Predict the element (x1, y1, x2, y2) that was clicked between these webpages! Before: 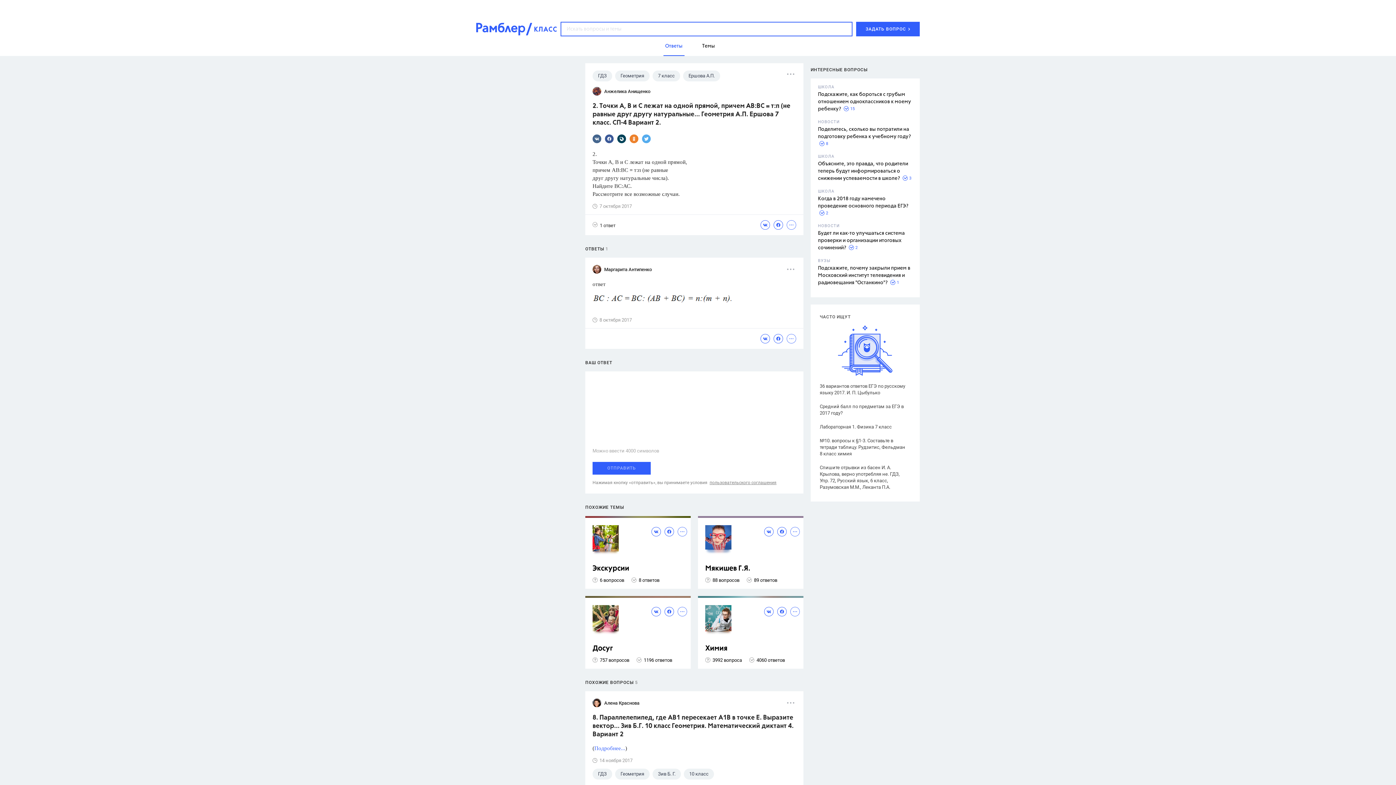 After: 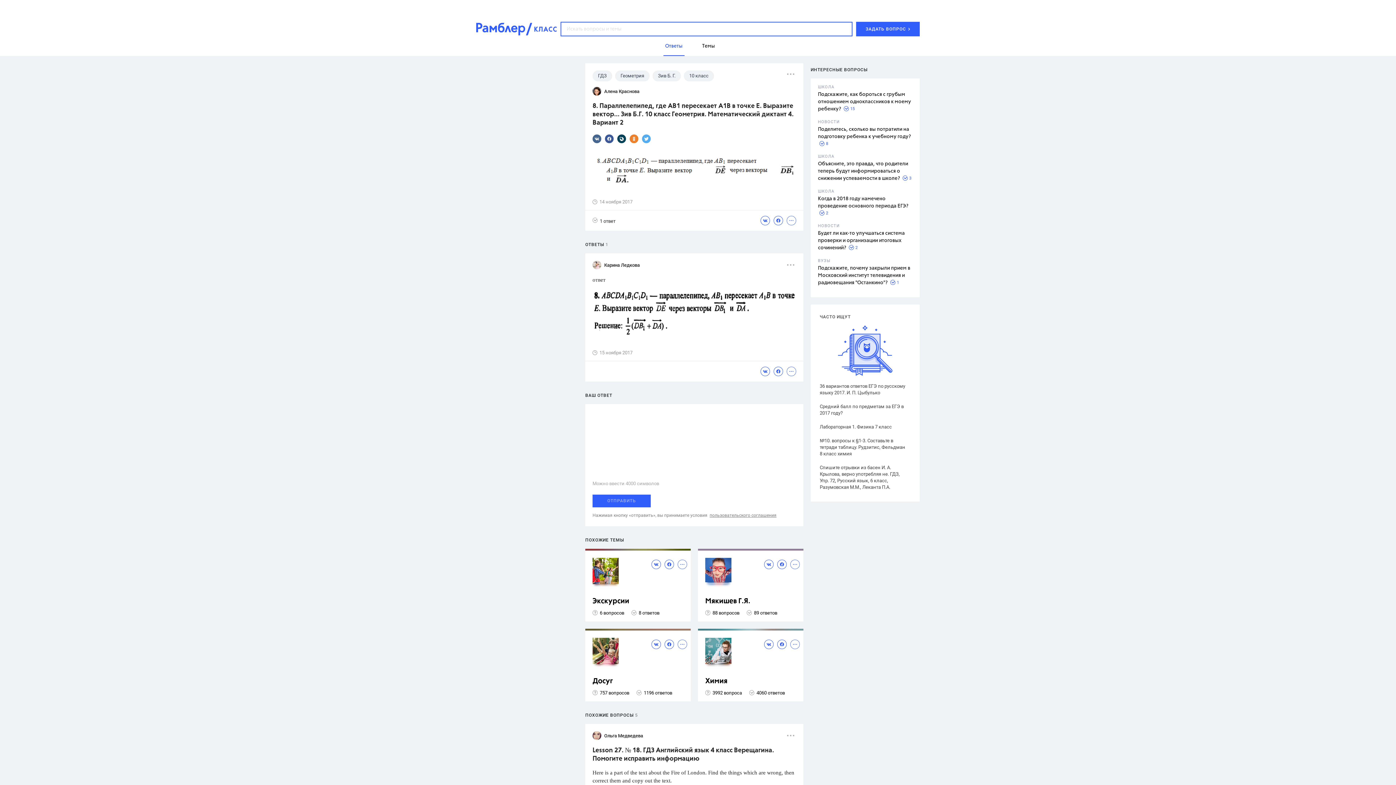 Action: bbox: (592, 714, 796, 739) label: 8. Параллелепипед, где АВ1 пересекает А1В в точке Е. Выразите вектор... Зив Б.Г. 10 класс Геометрия. Математический диктант 4. Вариант 2